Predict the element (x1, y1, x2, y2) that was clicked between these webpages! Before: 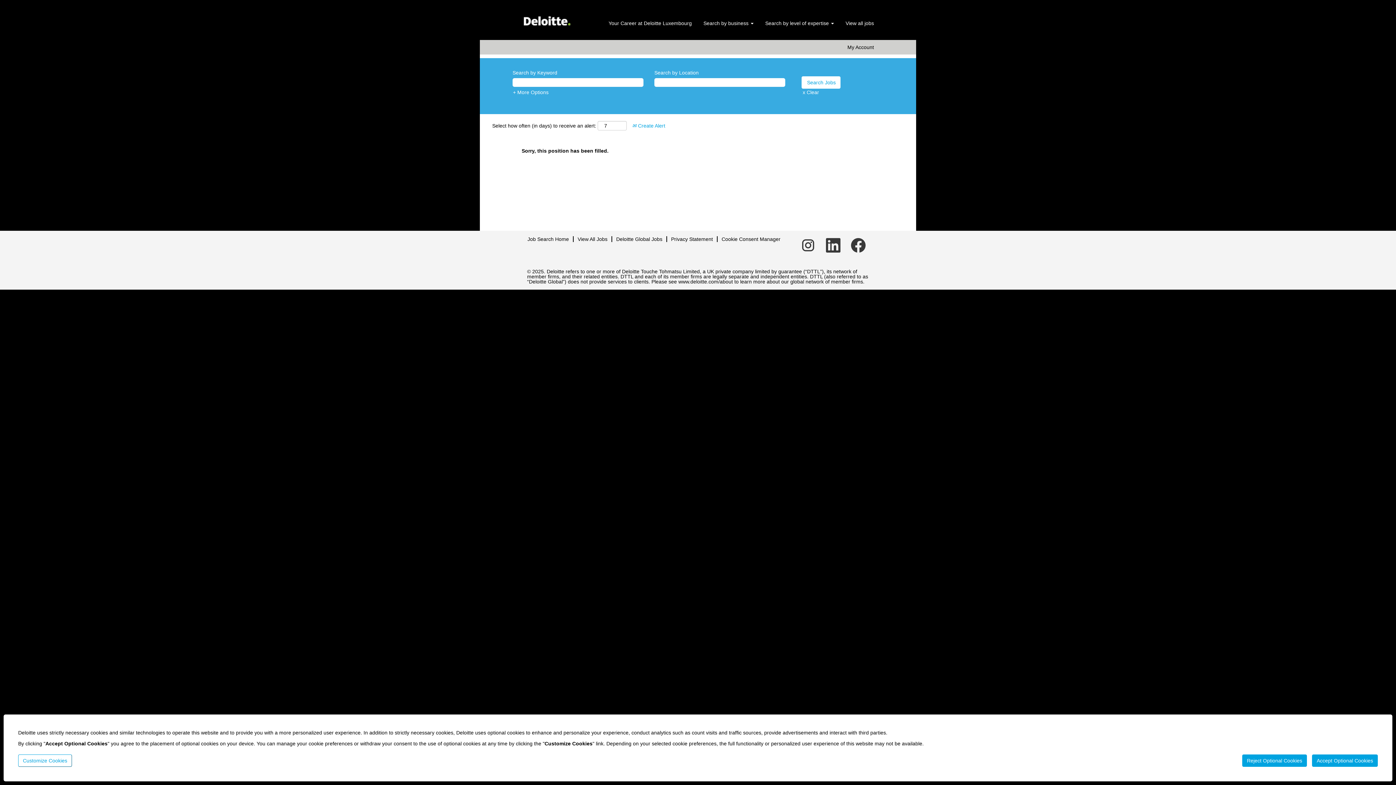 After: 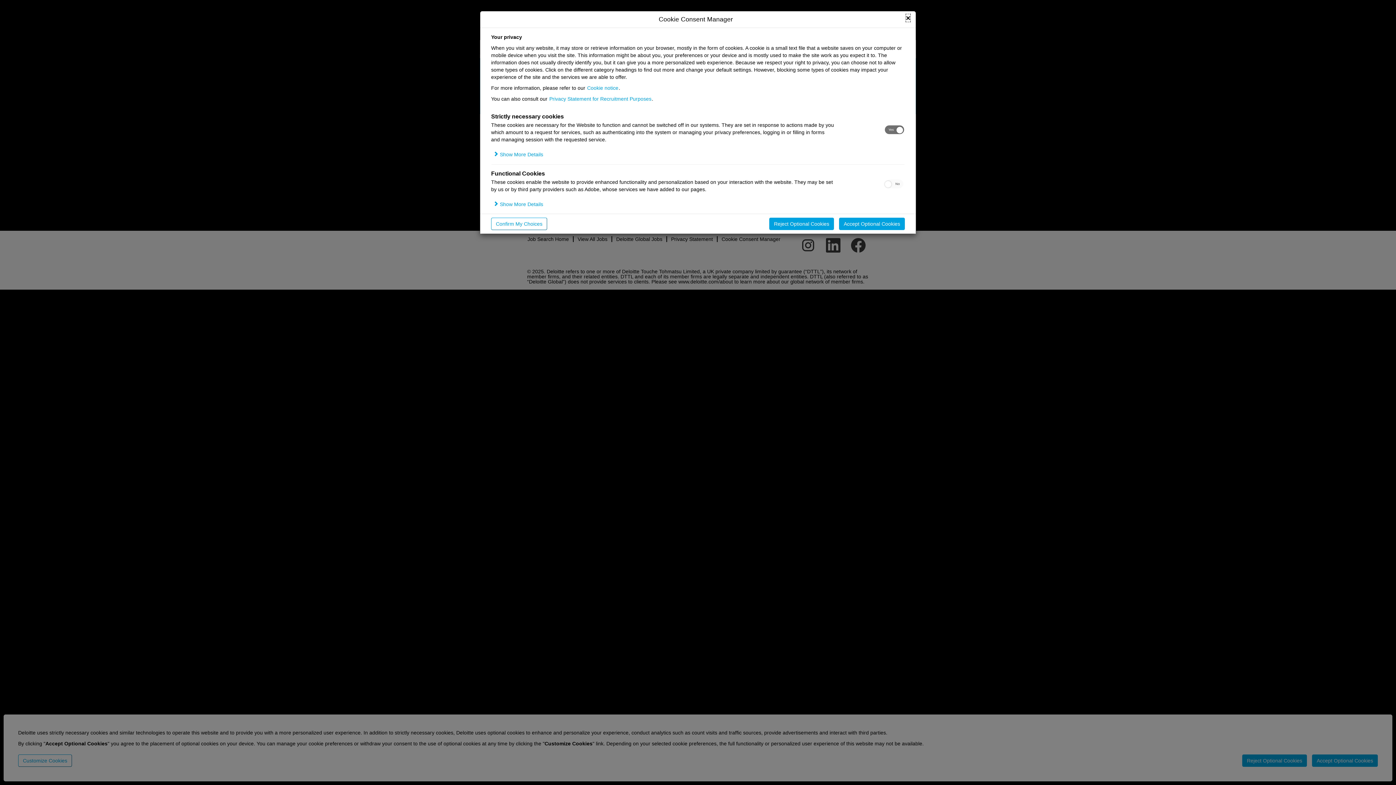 Action: label: Customize Cookies bbox: (18, 754, 72, 767)